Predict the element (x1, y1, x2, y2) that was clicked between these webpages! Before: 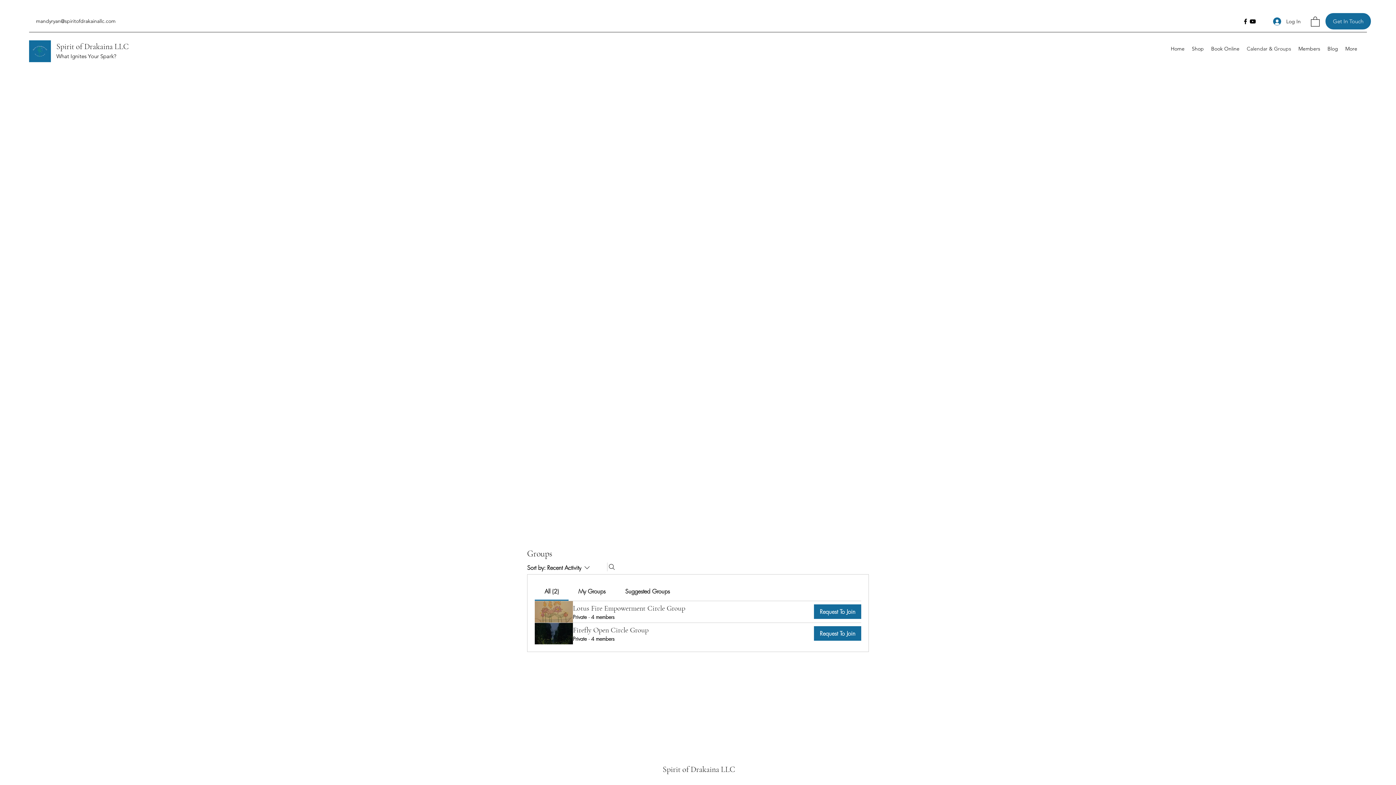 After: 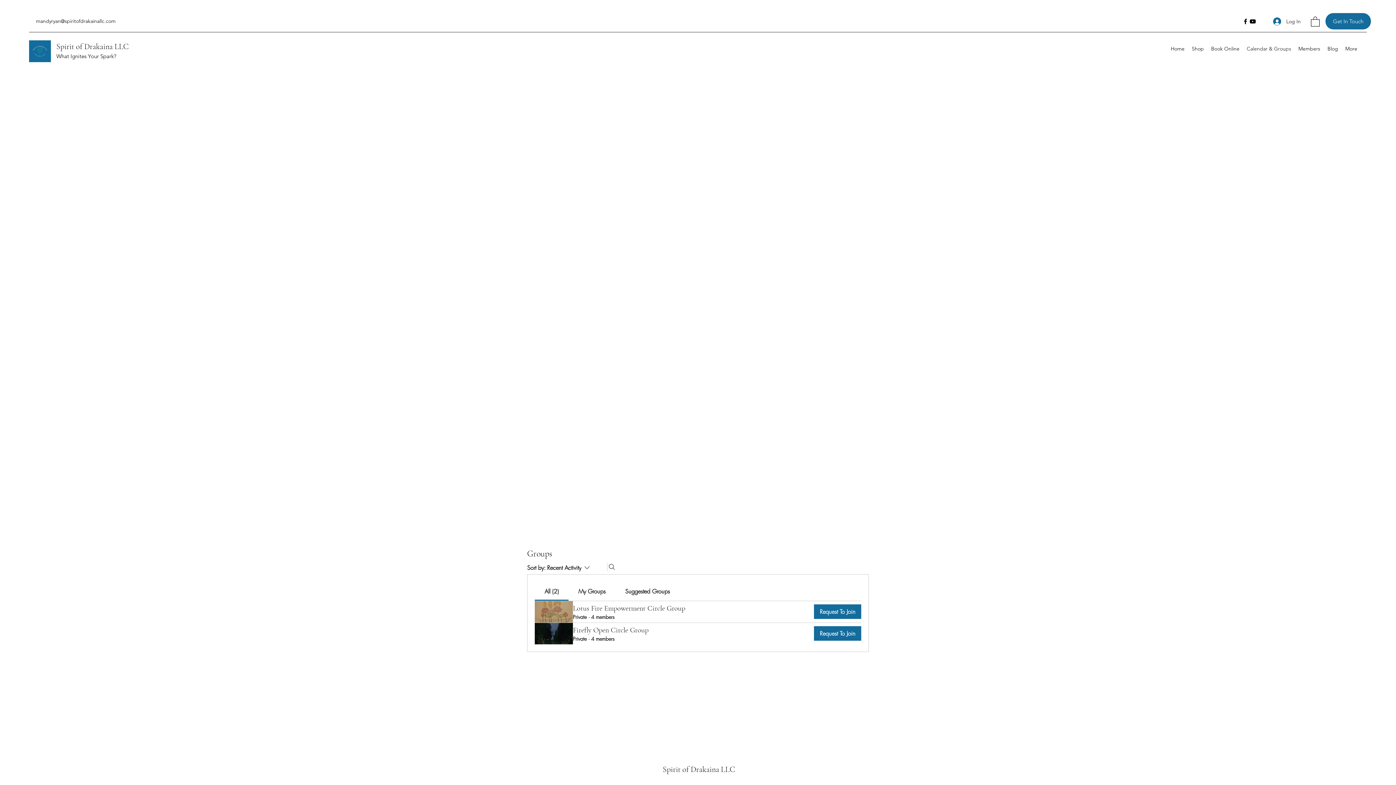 Action: bbox: (625, 587, 670, 595) label: Suggested Groups